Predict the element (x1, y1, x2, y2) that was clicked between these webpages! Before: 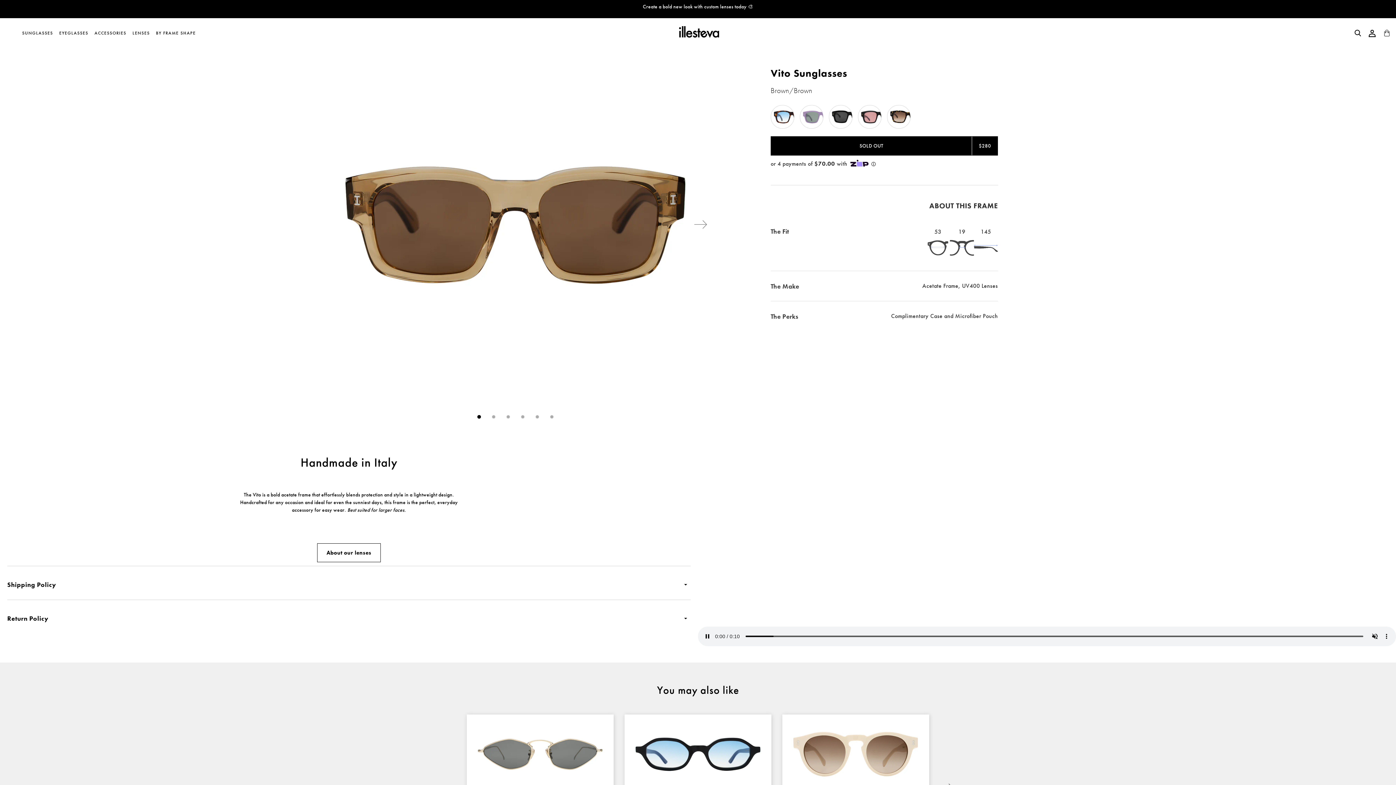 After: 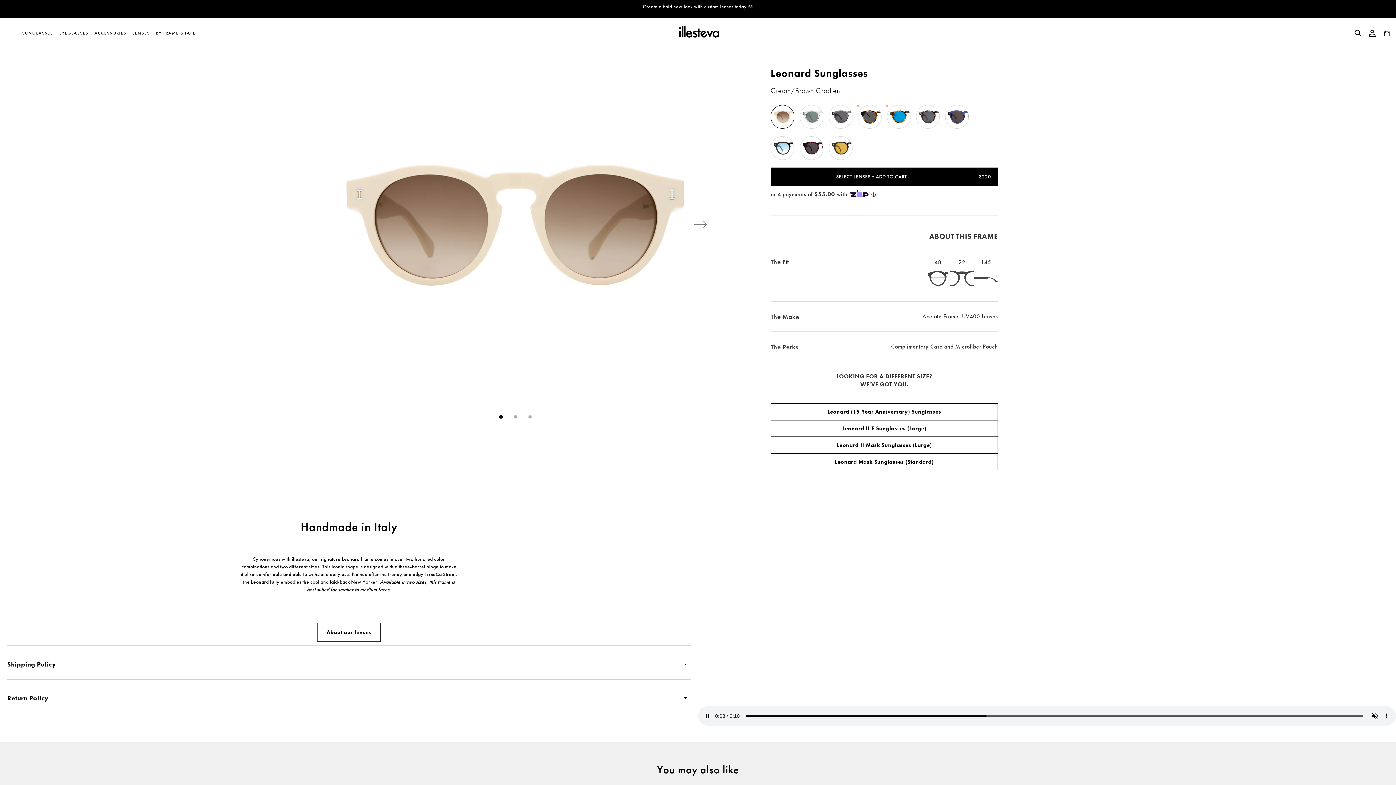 Action: bbox: (782, 714, 929, 794) label: Shop Leonard Sunglasses